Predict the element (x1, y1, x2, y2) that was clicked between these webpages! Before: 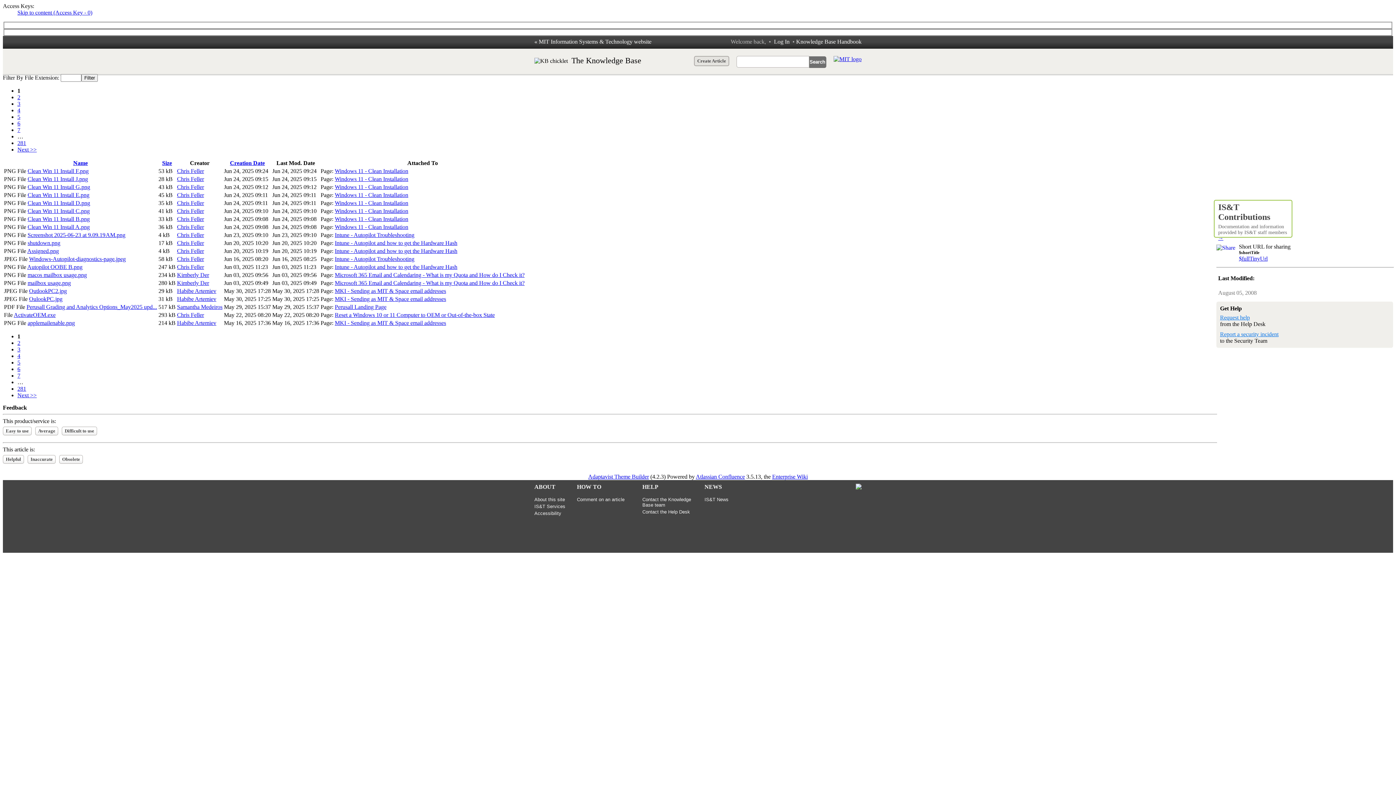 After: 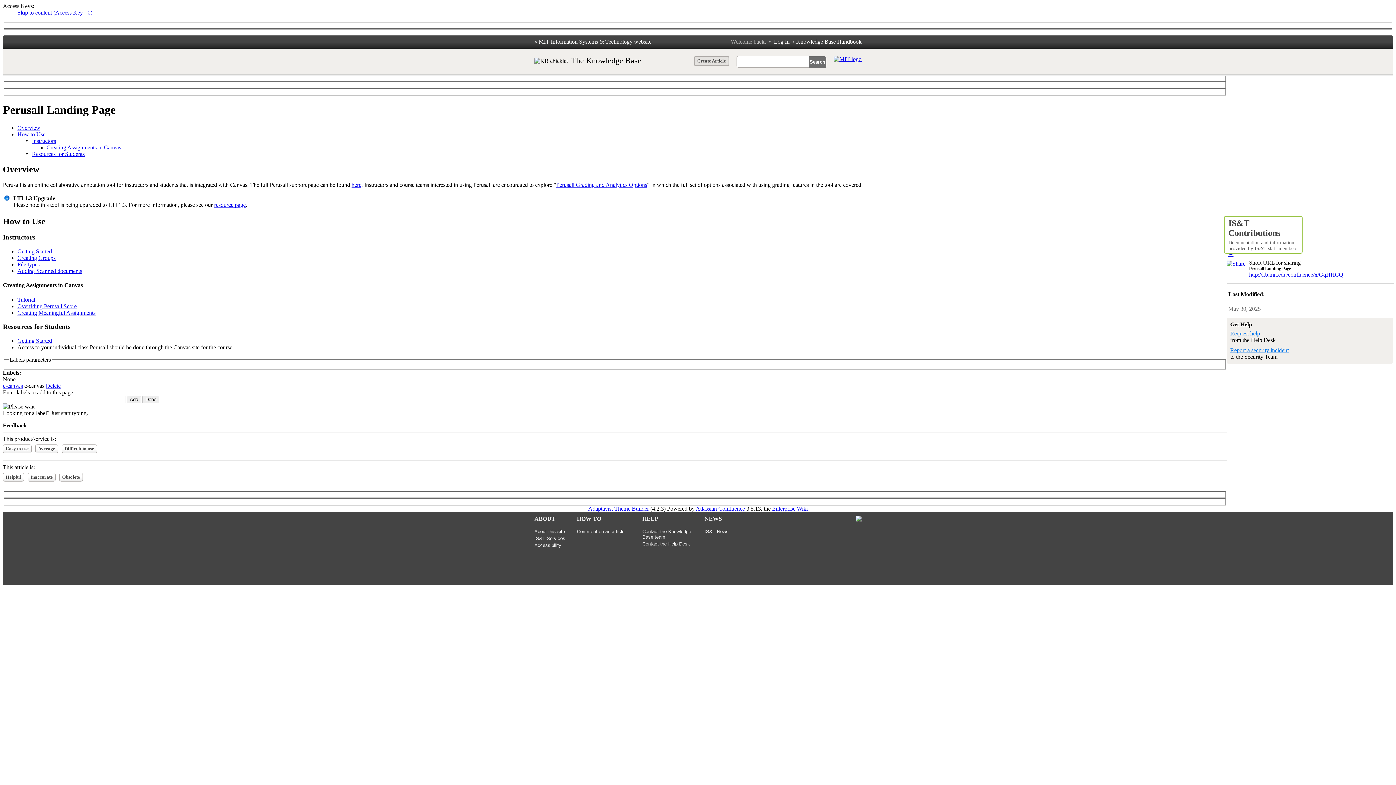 Action: label: Perusall Landing Page bbox: (334, 304, 386, 310)